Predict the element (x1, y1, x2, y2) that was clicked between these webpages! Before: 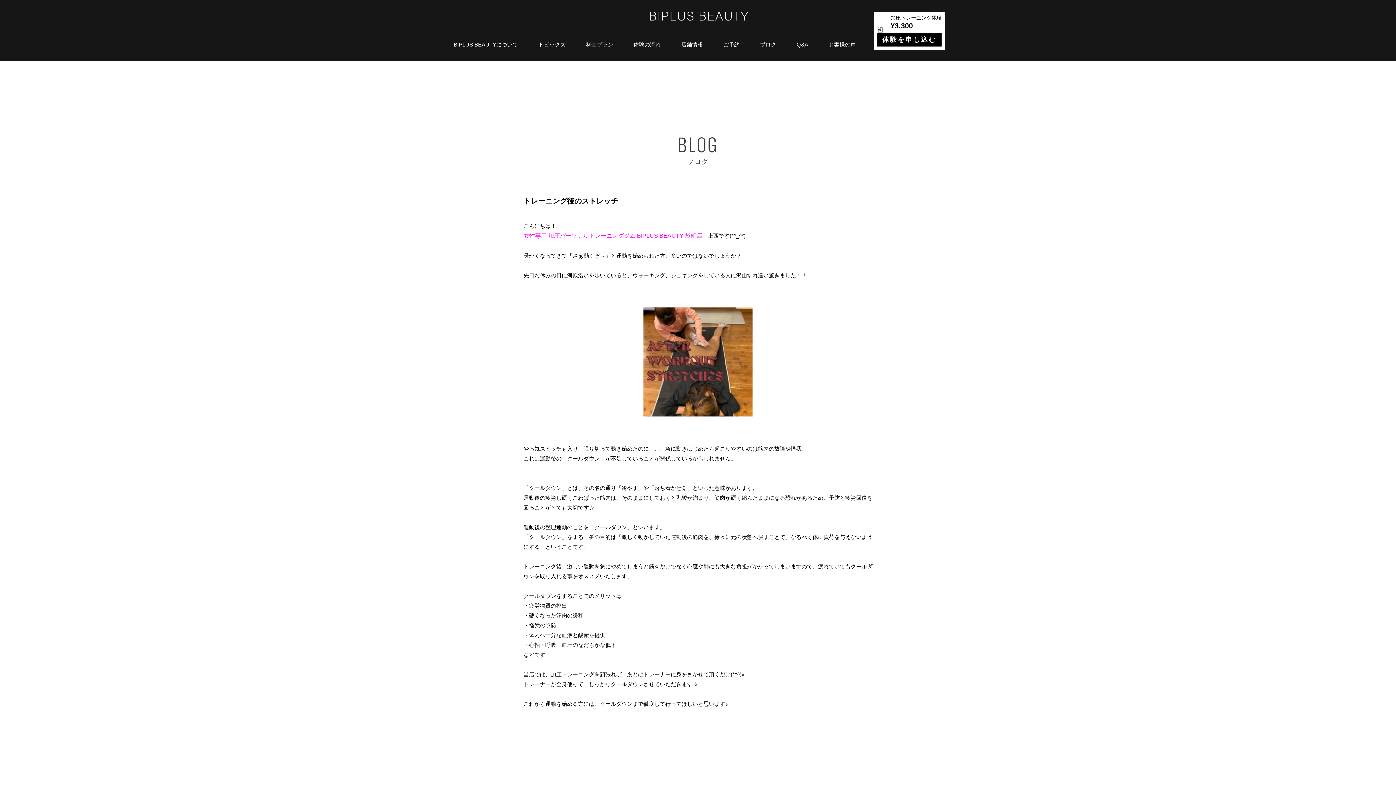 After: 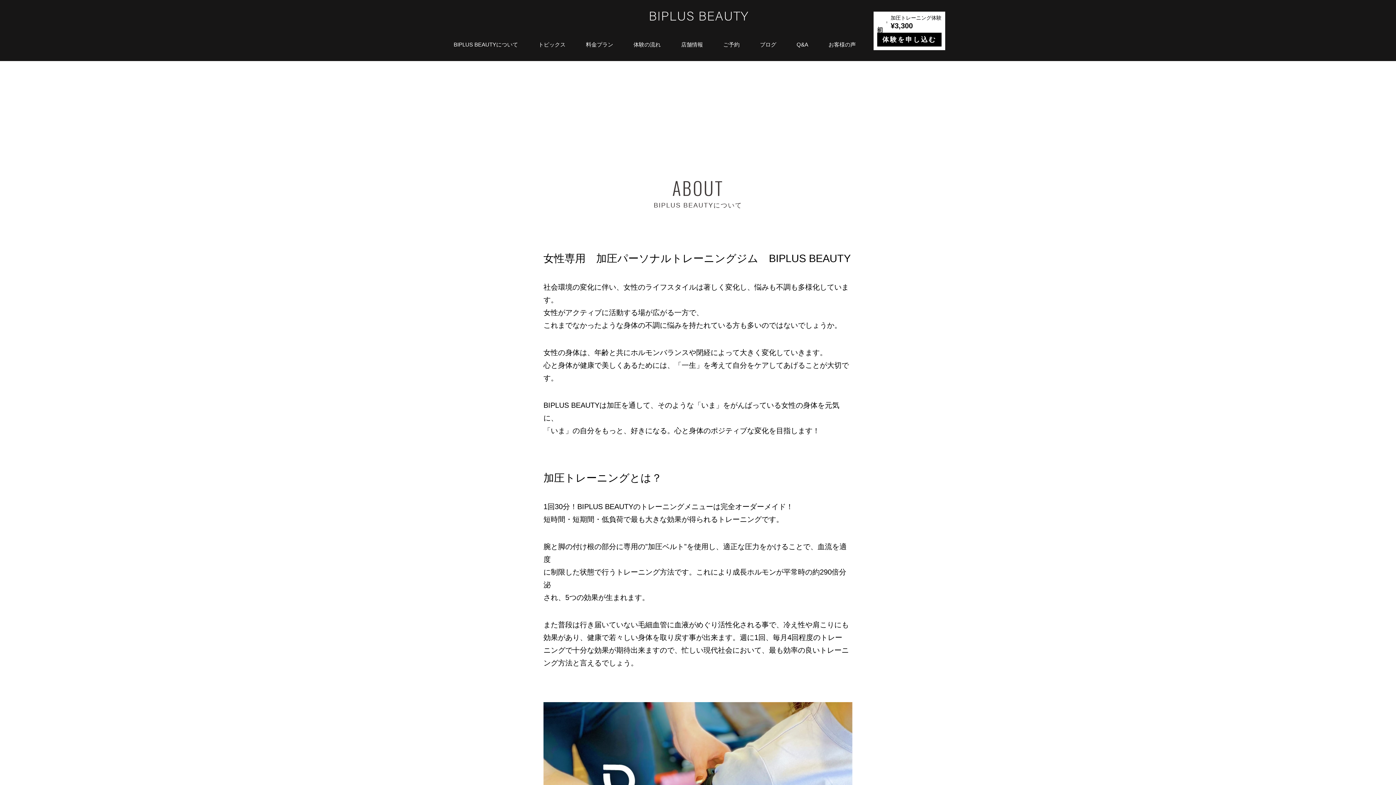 Action: label: BIPLUS BEAUTYについて bbox: (450, 39, 521, 50)